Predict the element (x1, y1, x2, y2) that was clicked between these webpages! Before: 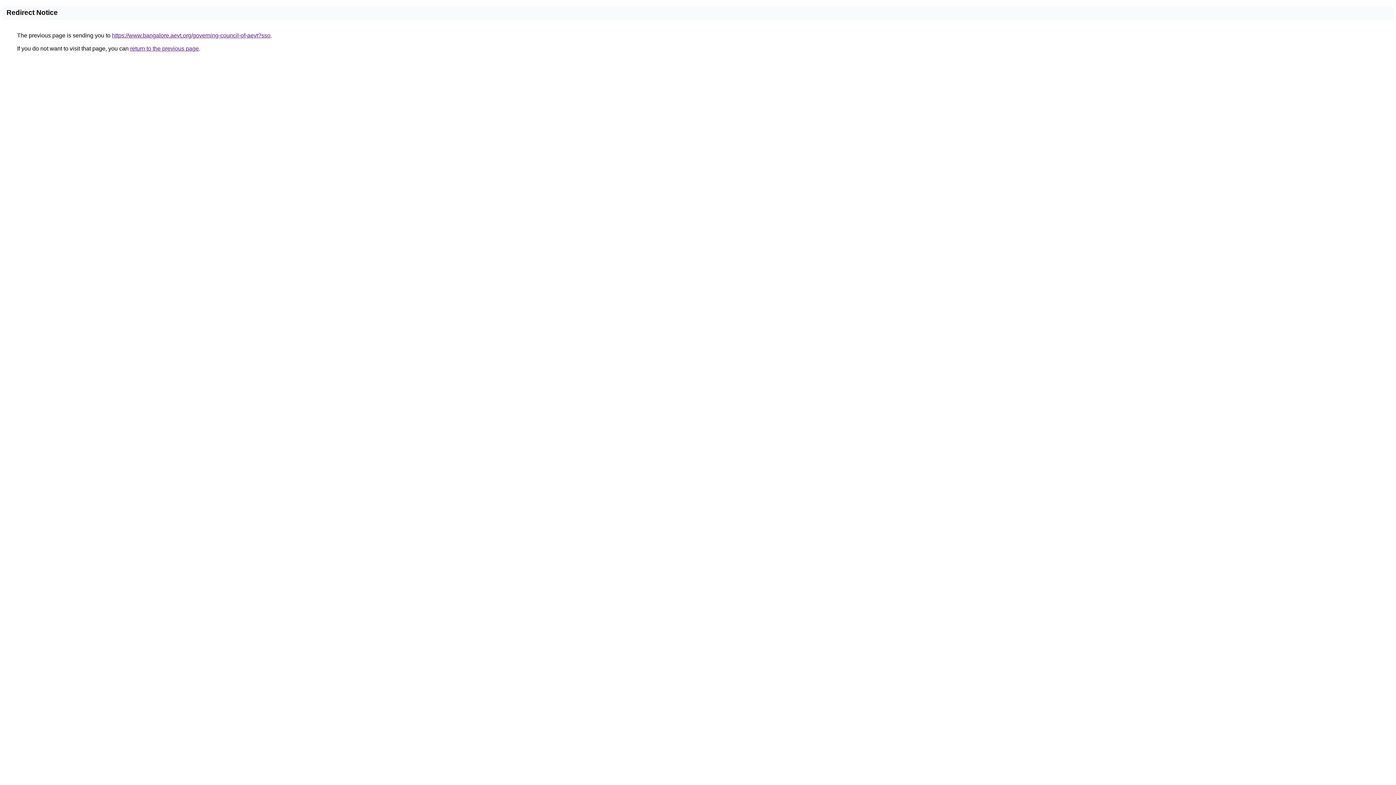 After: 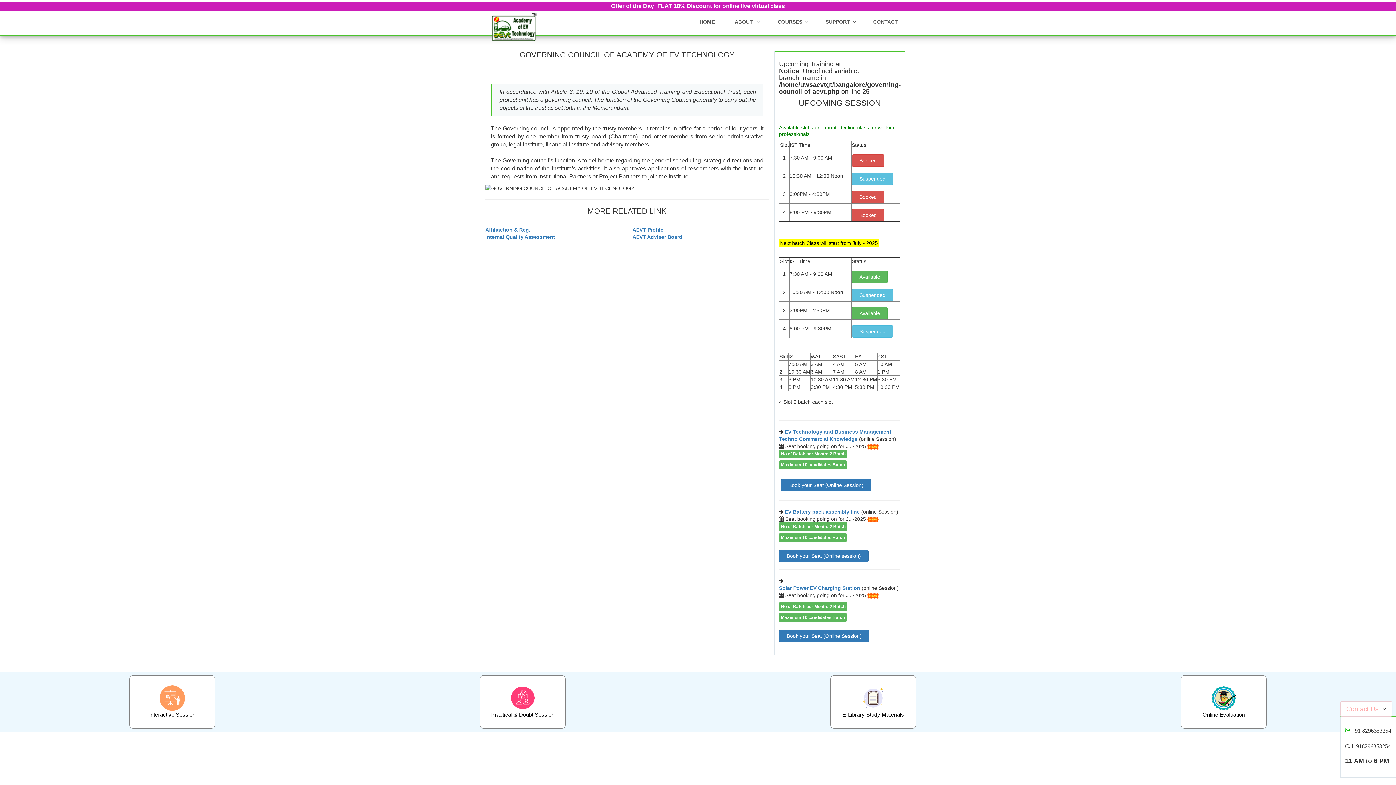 Action: label: https://www.bangalore.aevt.org/governing-council-of-aevt?sso bbox: (112, 32, 270, 38)